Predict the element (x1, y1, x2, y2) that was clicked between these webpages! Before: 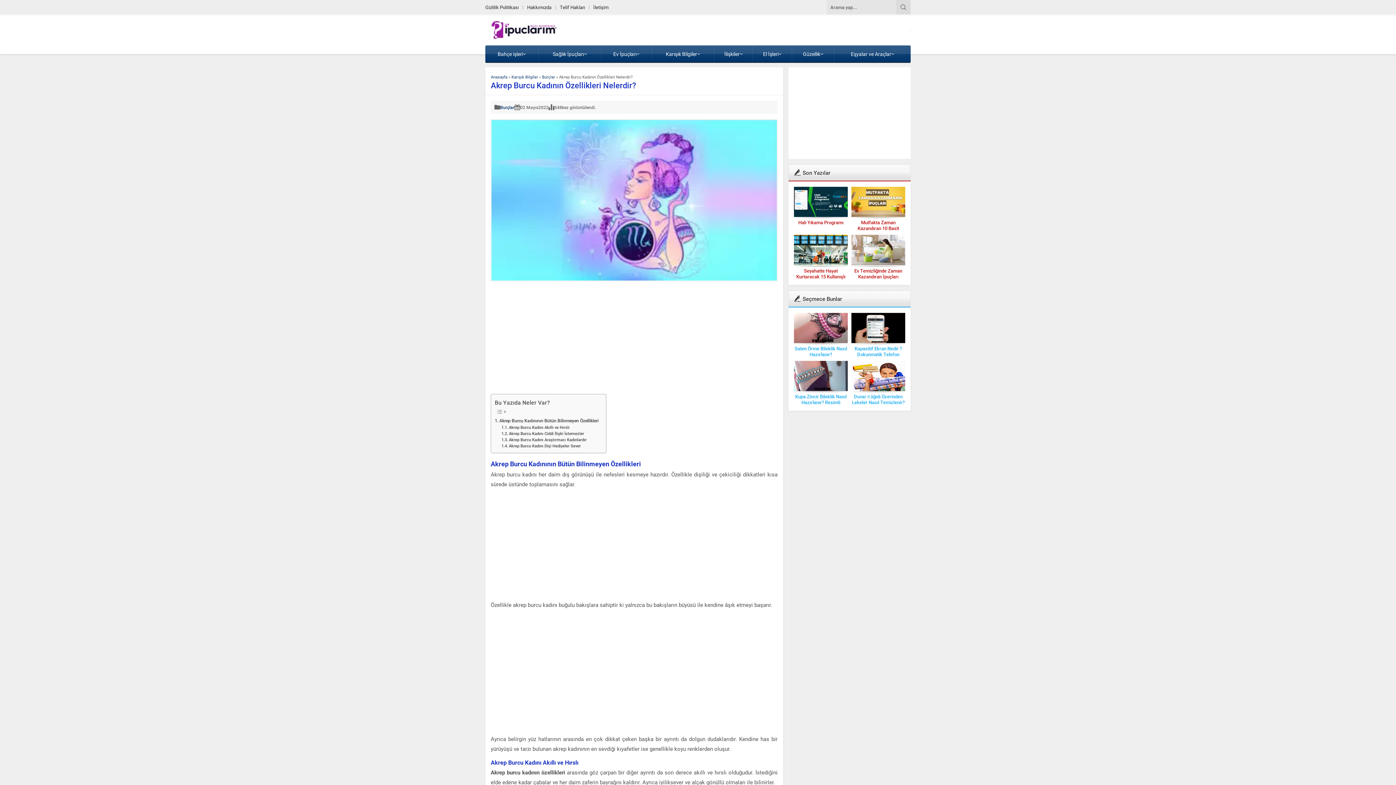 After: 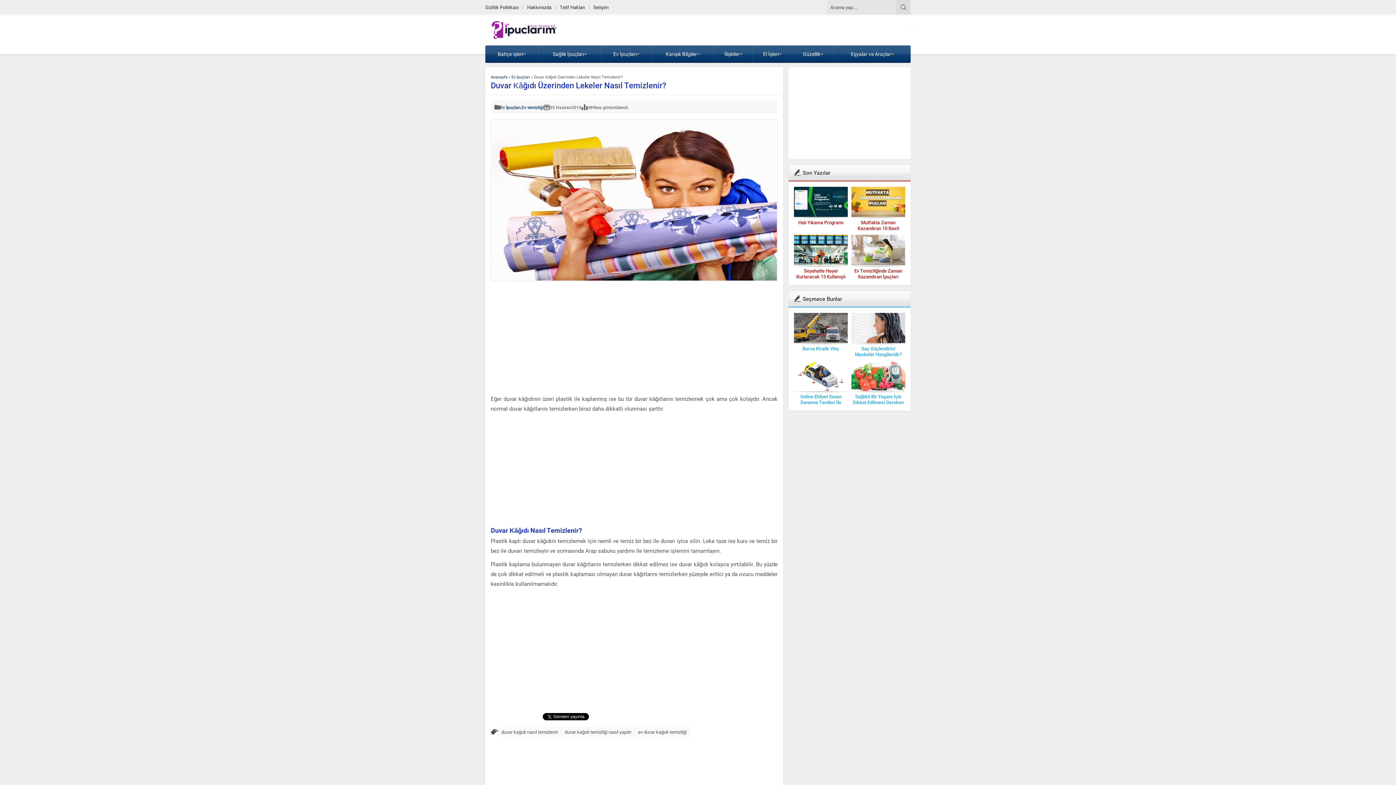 Action: label: Duvar Kâğıdı Üzerinden Lekeler Nasıl Temizlenir? bbox: (851, 393, 905, 405)